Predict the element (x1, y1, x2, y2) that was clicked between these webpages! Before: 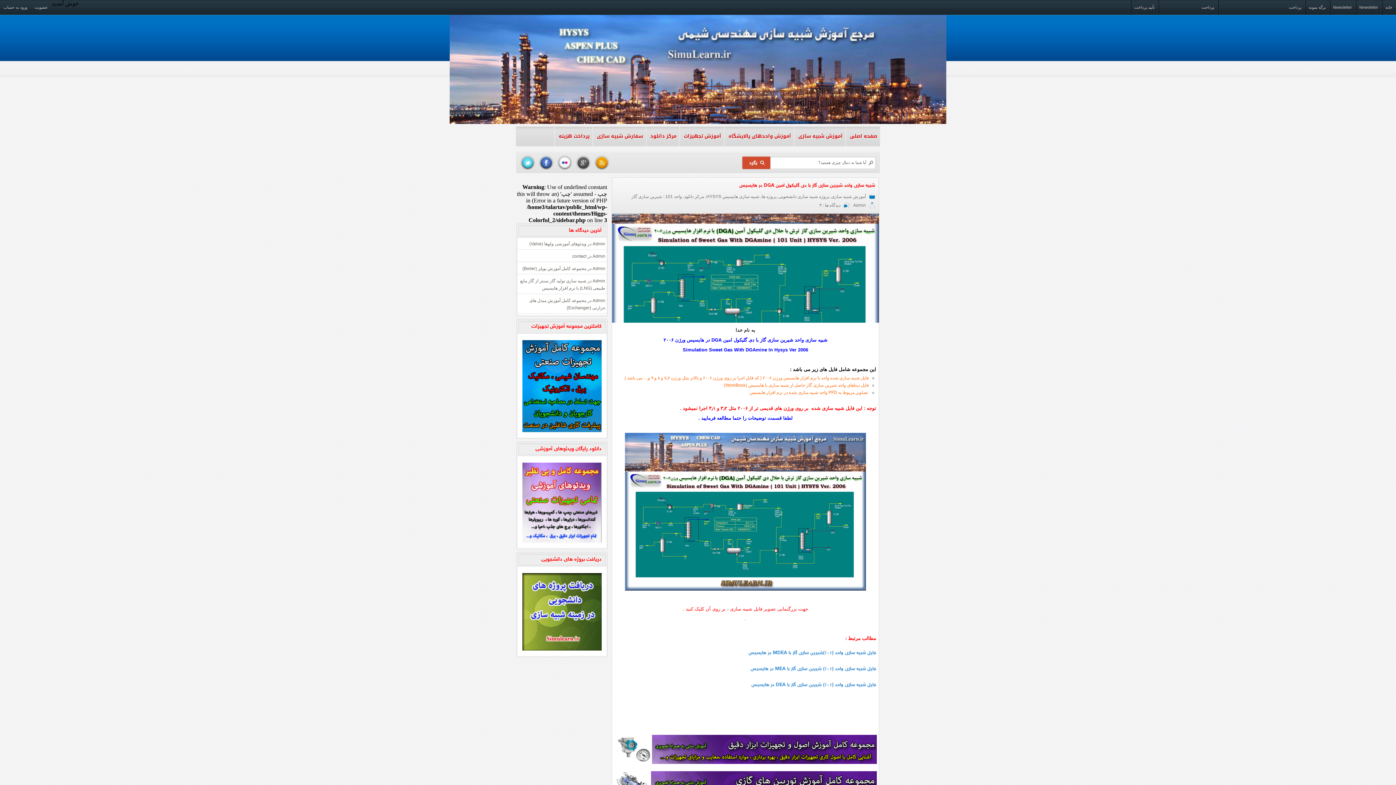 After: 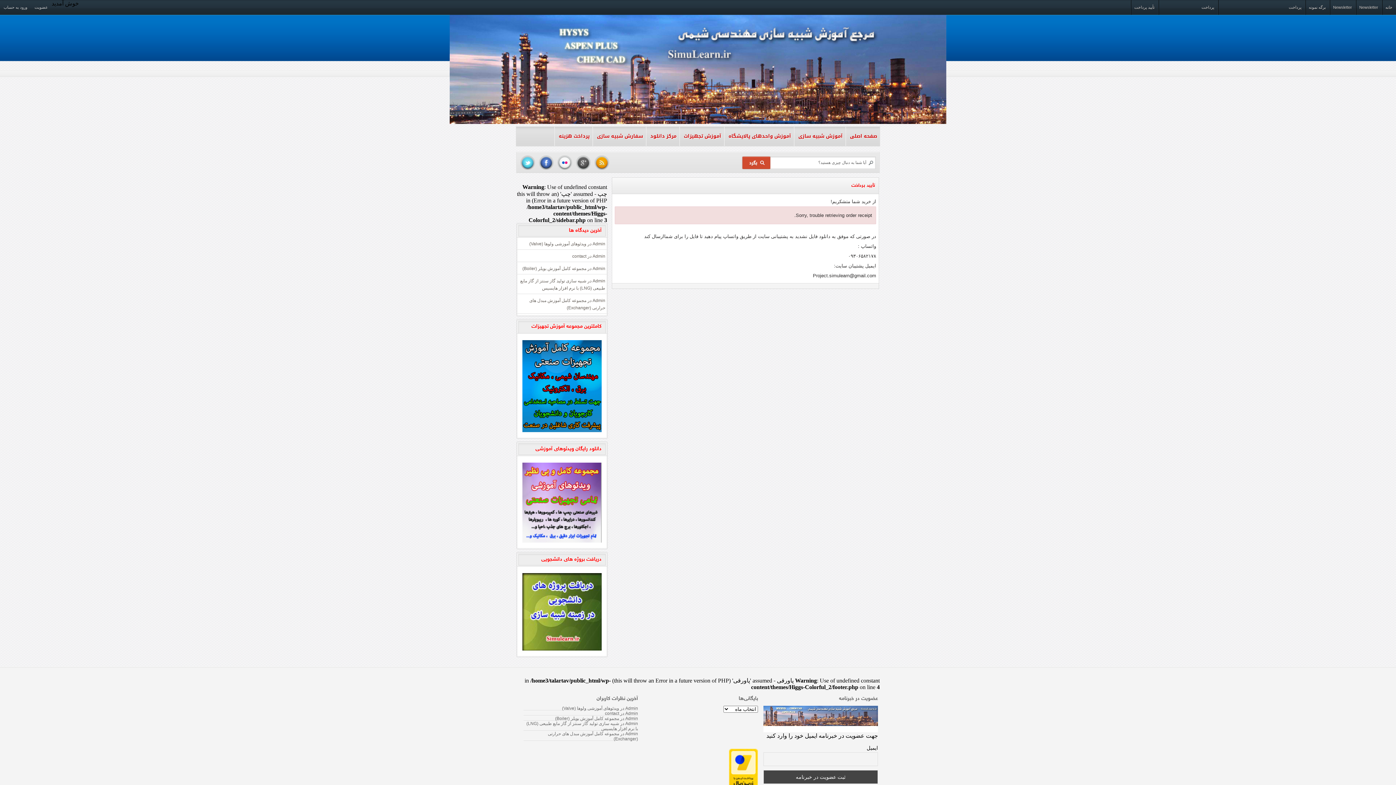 Action: bbox: (1130, 0, 1158, 14) label: تأیید پرداخت